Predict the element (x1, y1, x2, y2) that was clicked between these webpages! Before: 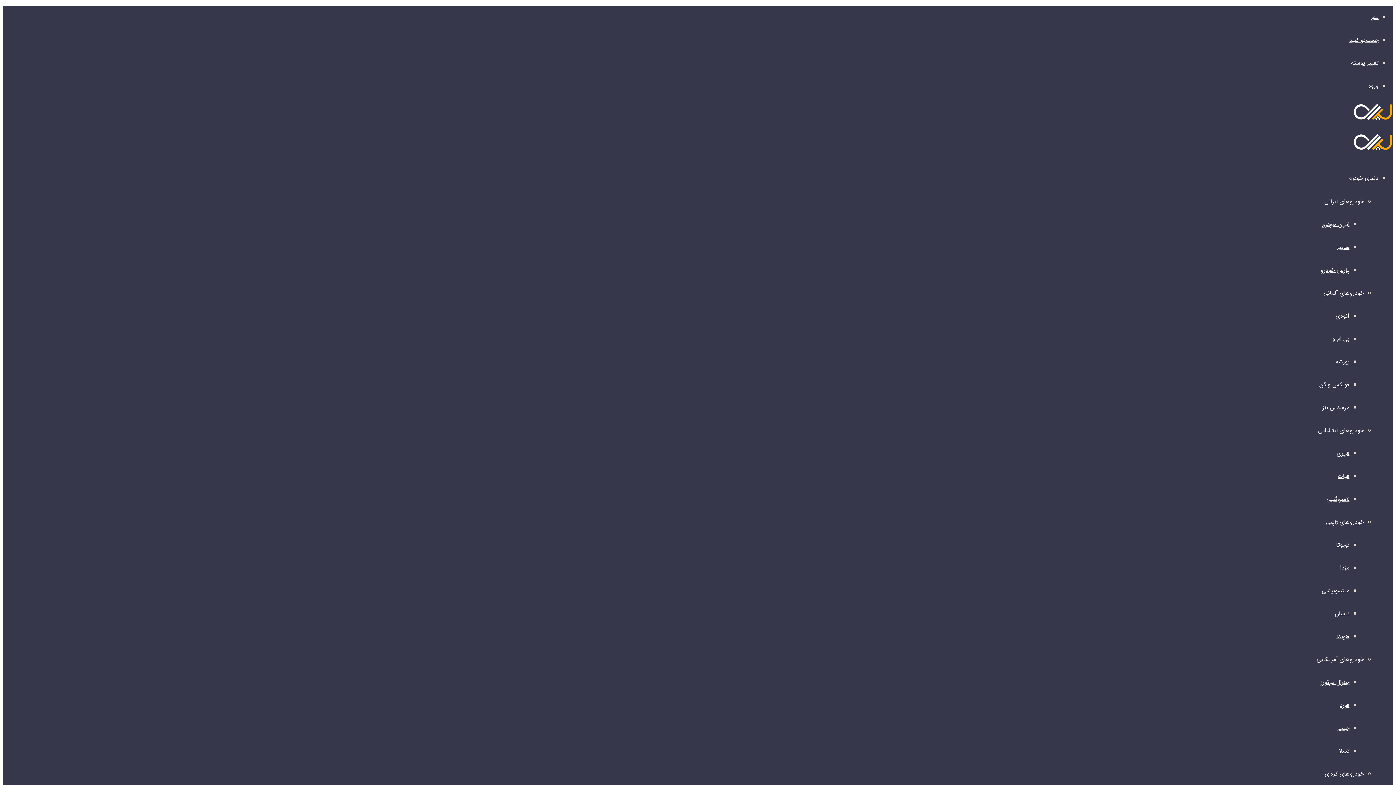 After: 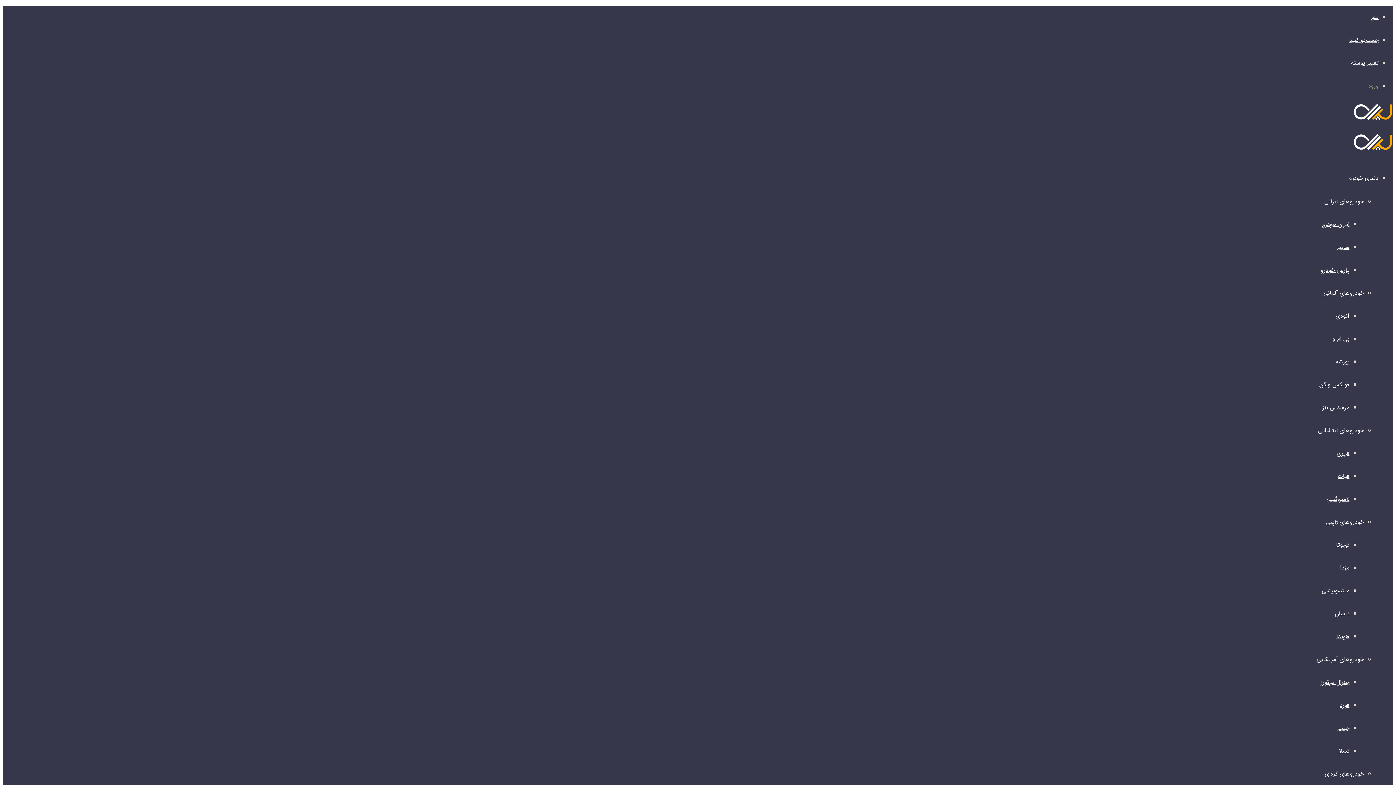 Action: label: ورود bbox: (1368, 81, 1378, 90)